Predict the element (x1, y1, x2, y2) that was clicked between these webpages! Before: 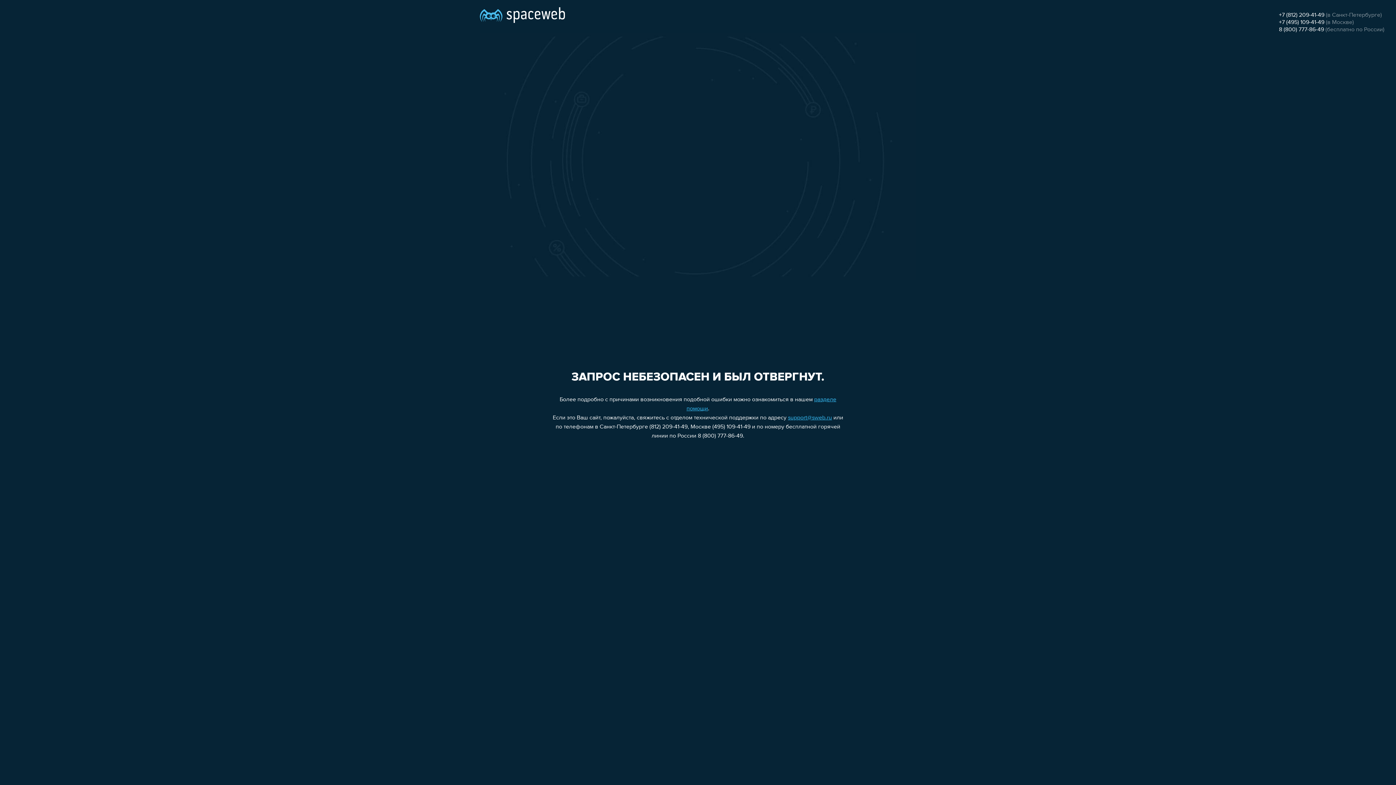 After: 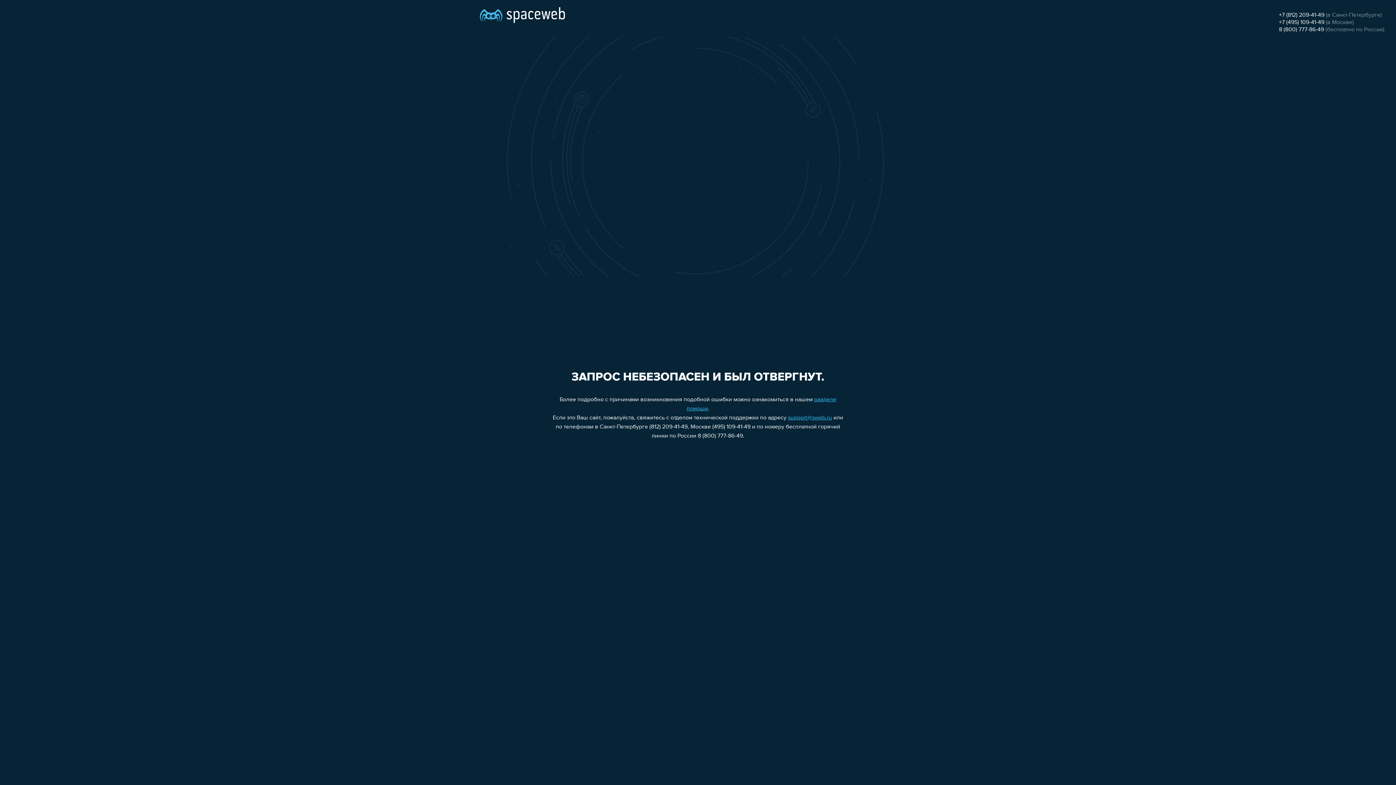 Action: label: 8 (800) 777-86-49 bbox: (1279, 26, 1324, 32)